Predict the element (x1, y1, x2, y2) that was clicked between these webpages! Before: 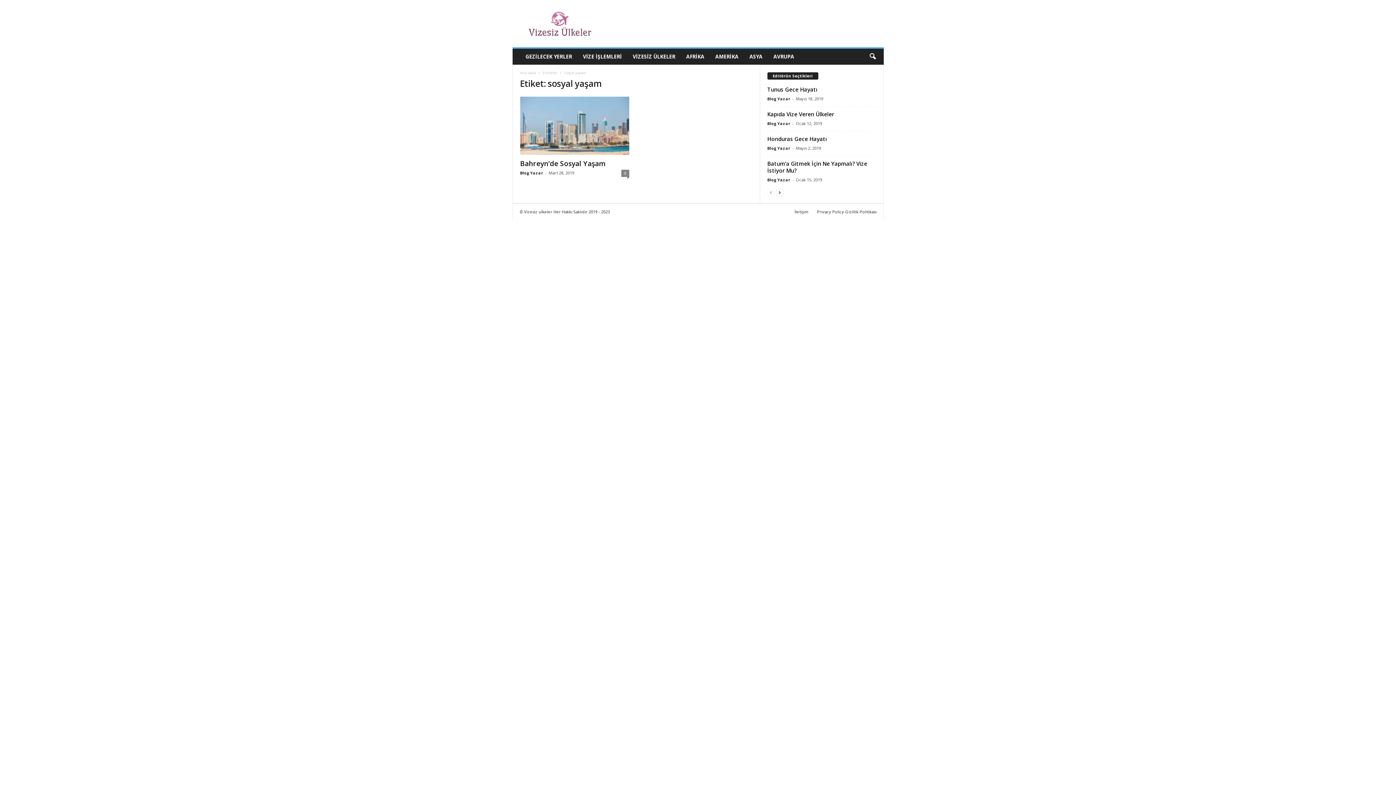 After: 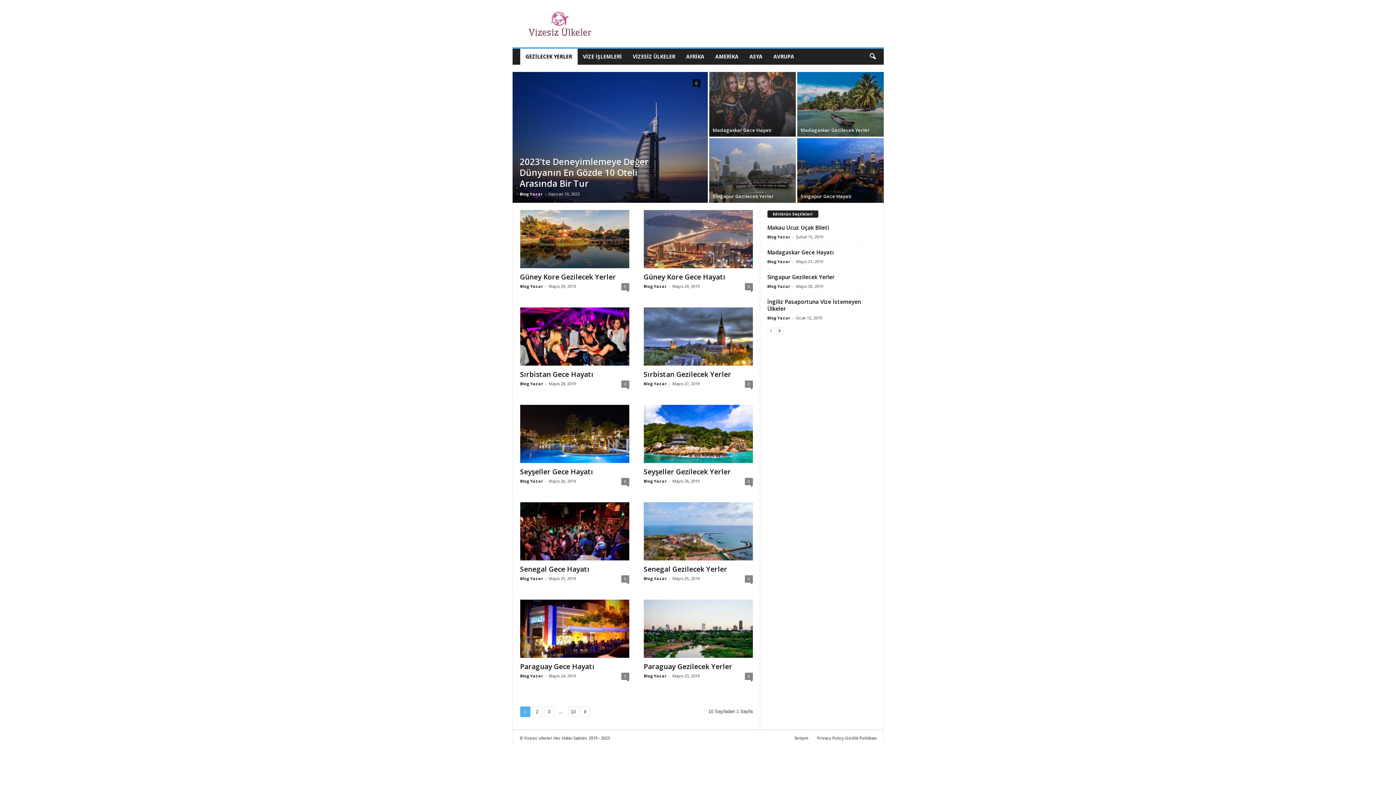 Action: bbox: (520, 48, 577, 64) label: GEZİLECEK YERLER